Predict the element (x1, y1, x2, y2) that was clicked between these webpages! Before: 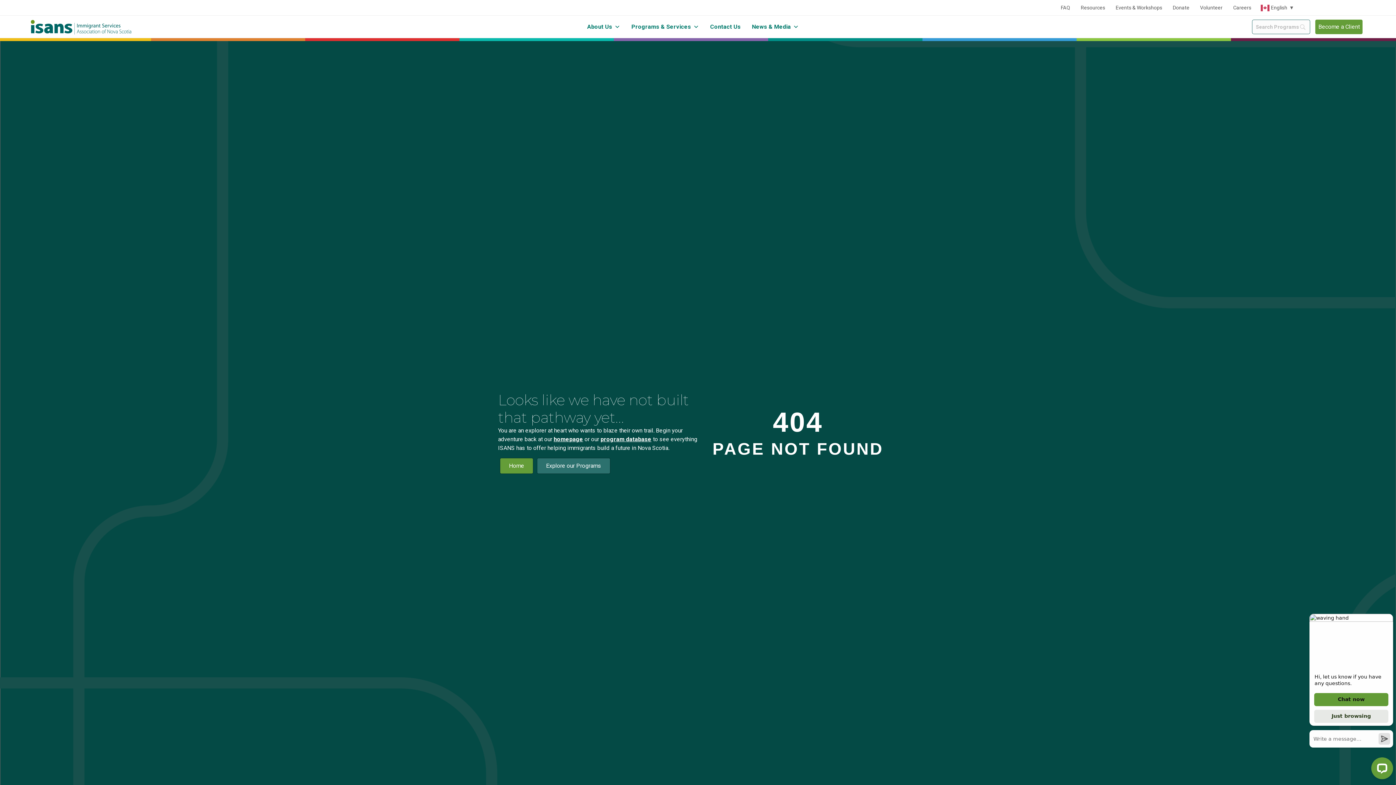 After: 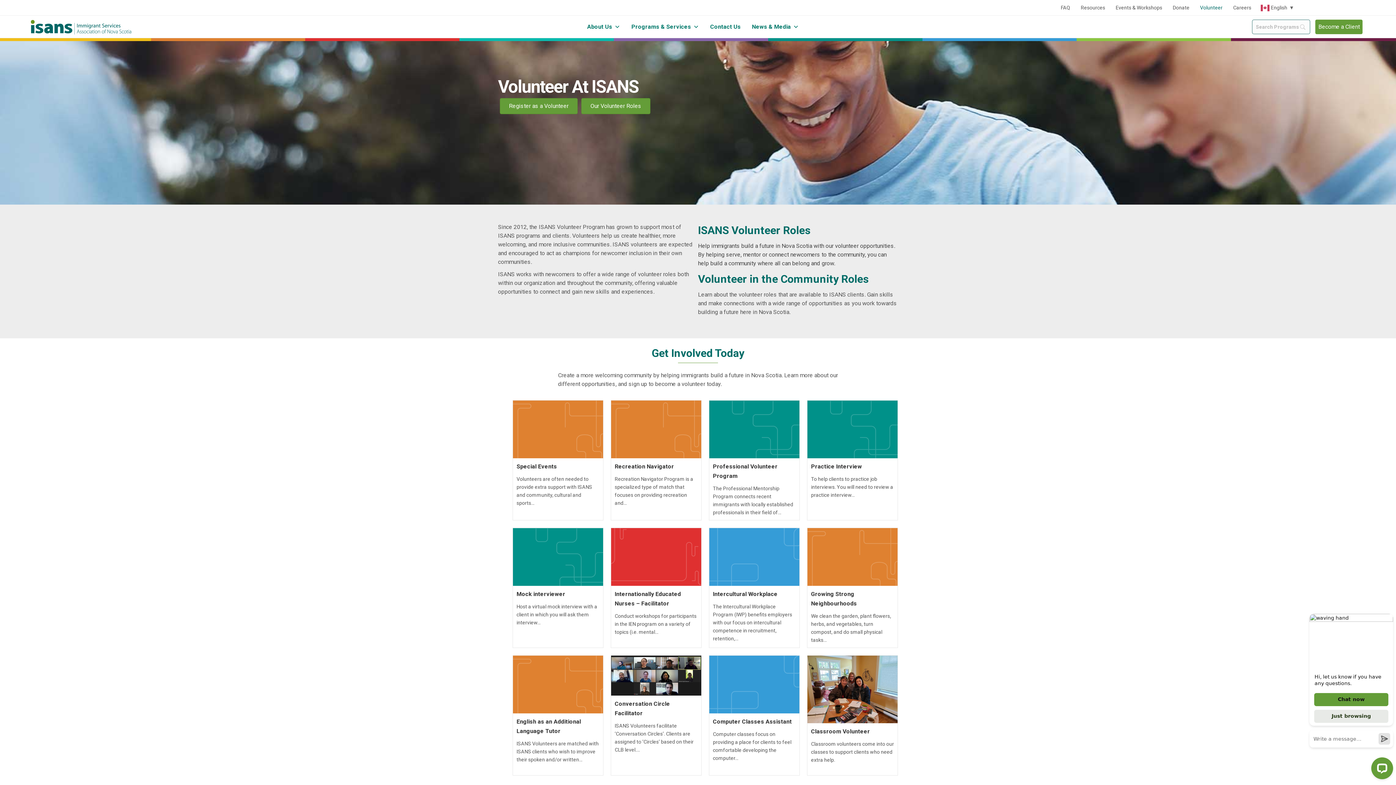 Action: bbox: (1195, 0, 1228, 15) label: Volunteer